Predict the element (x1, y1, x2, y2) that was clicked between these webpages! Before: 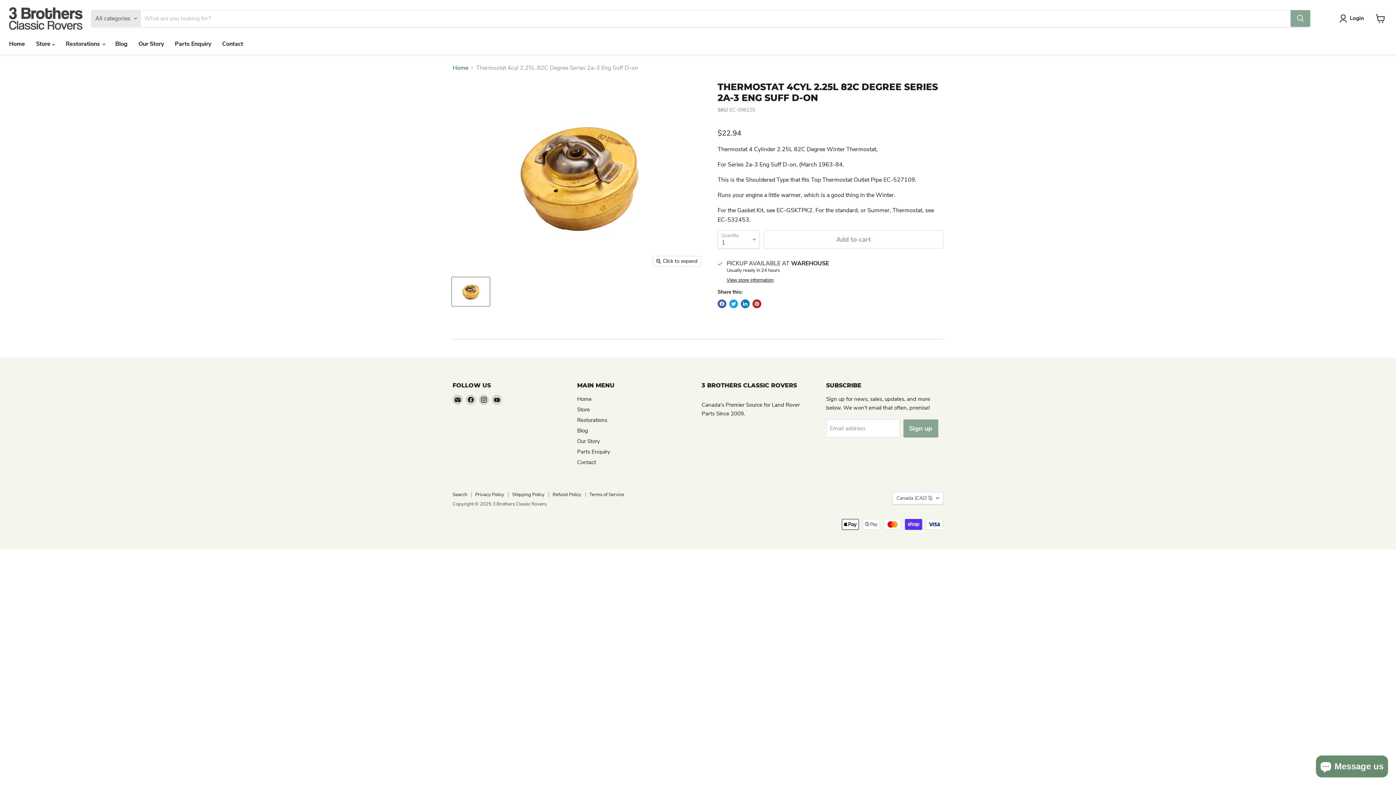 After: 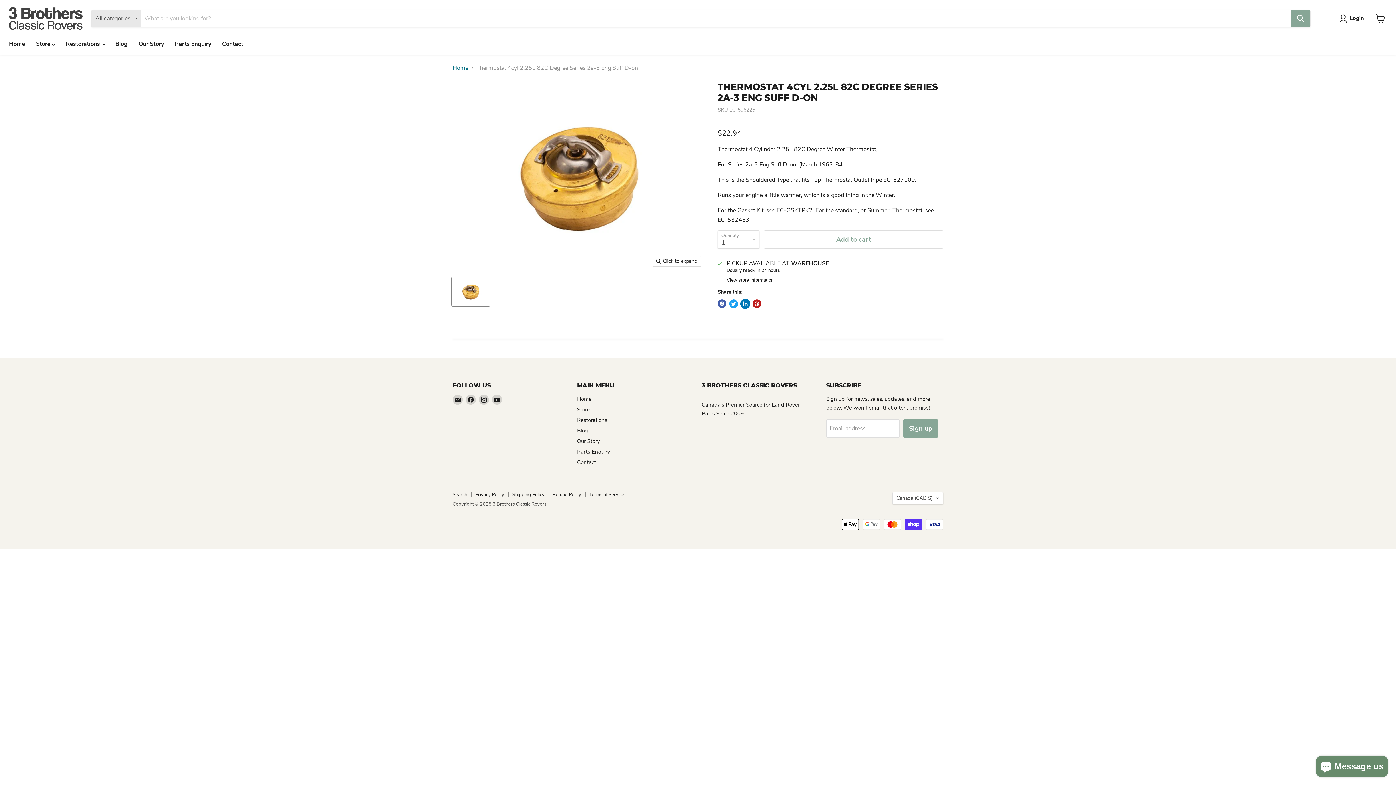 Action: bbox: (741, 299, 749, 308) label: Share on LinkedIn